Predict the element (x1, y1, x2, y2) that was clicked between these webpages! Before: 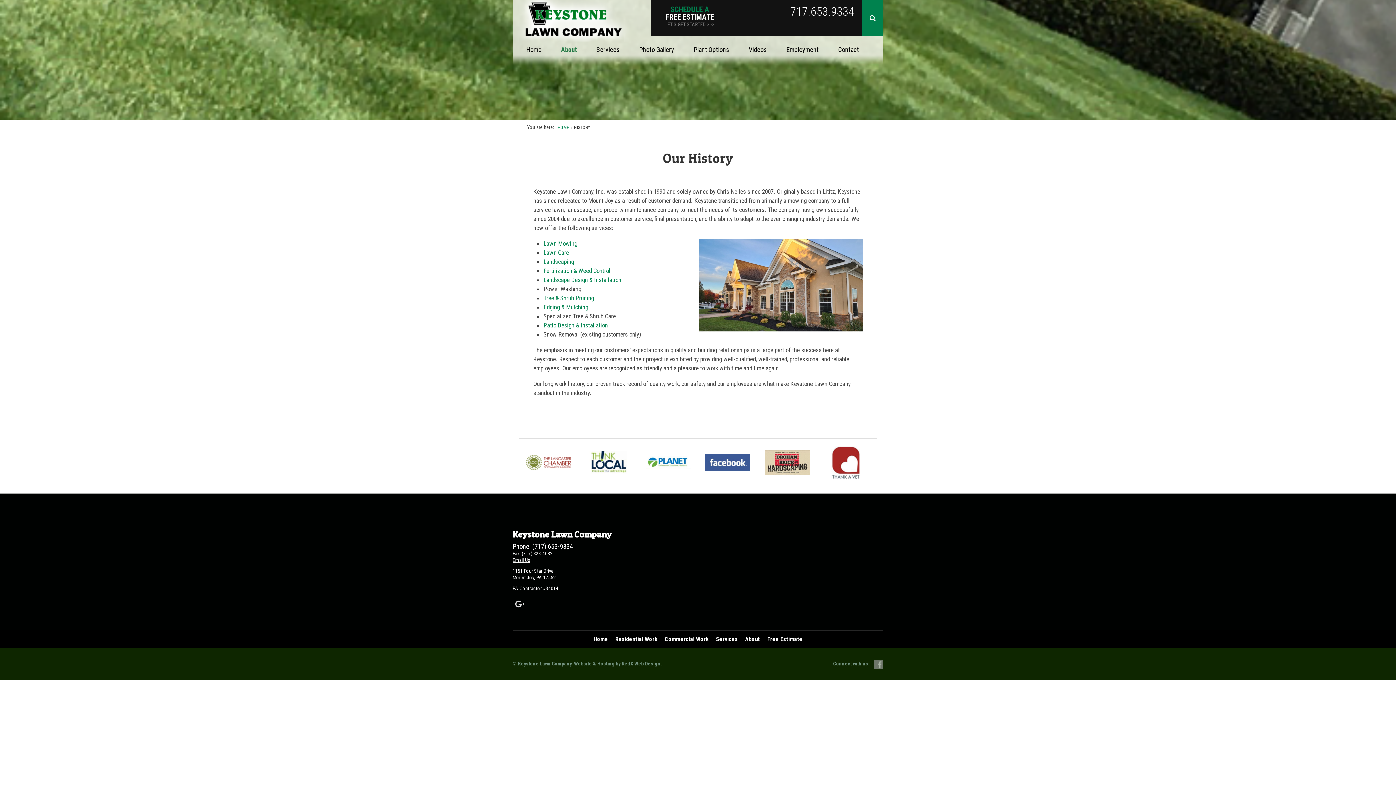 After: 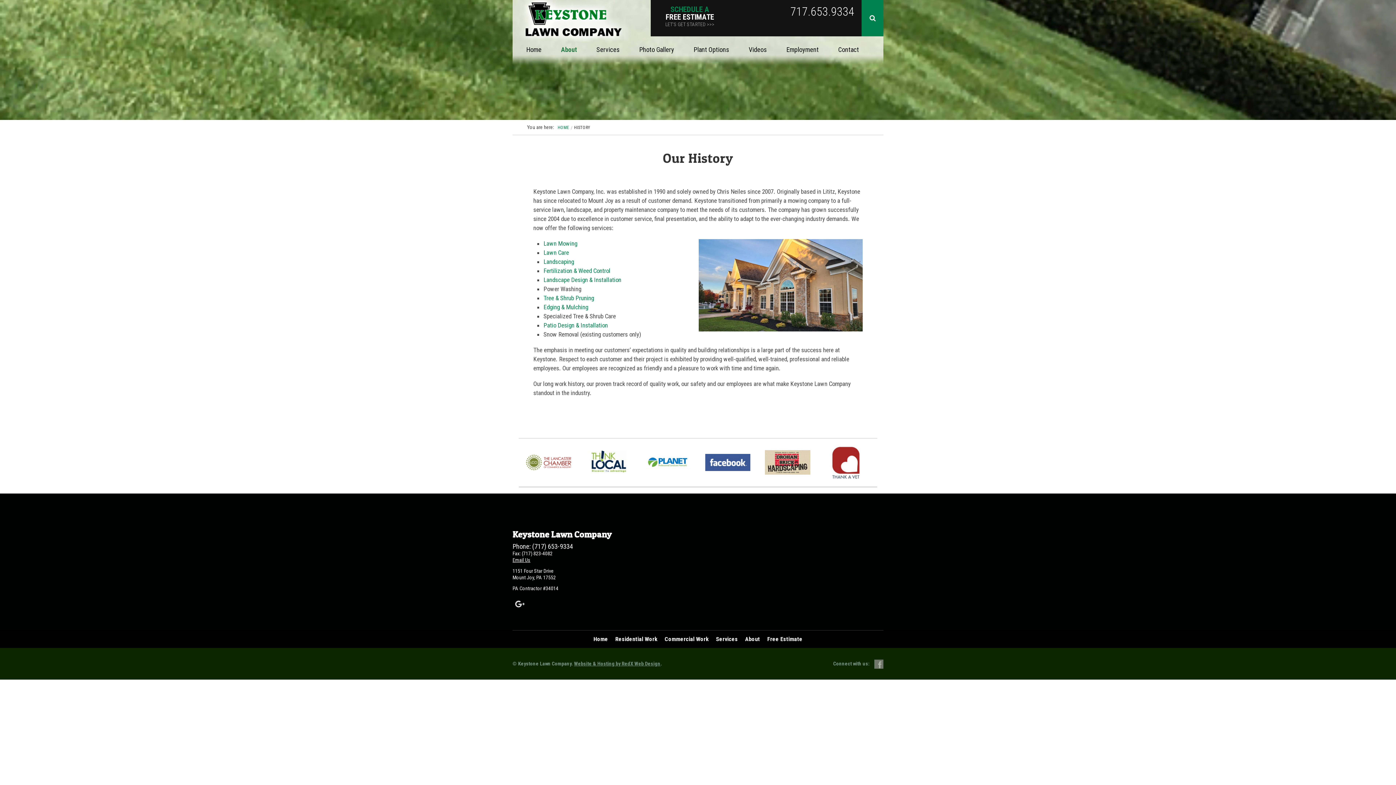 Action: bbox: (745, 636, 760, 643) label: About